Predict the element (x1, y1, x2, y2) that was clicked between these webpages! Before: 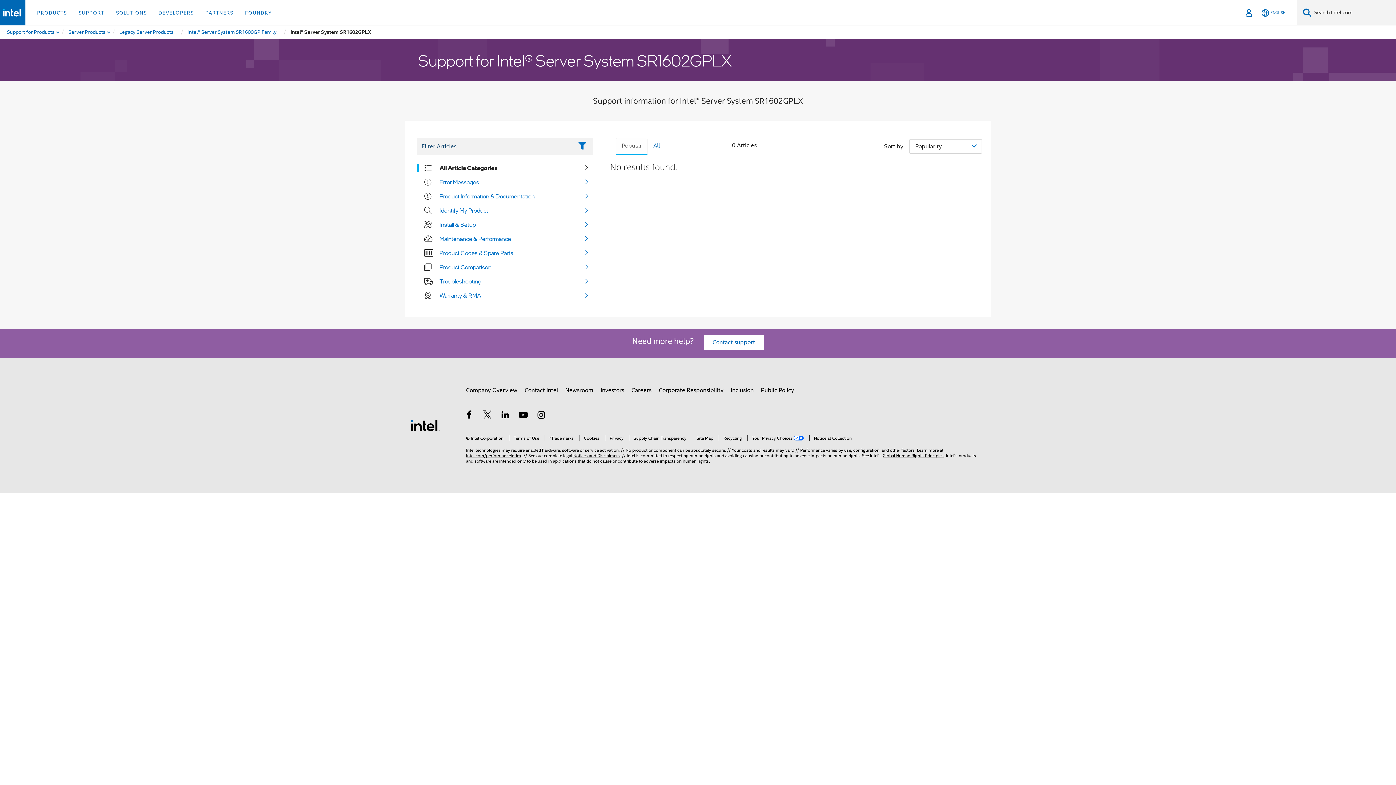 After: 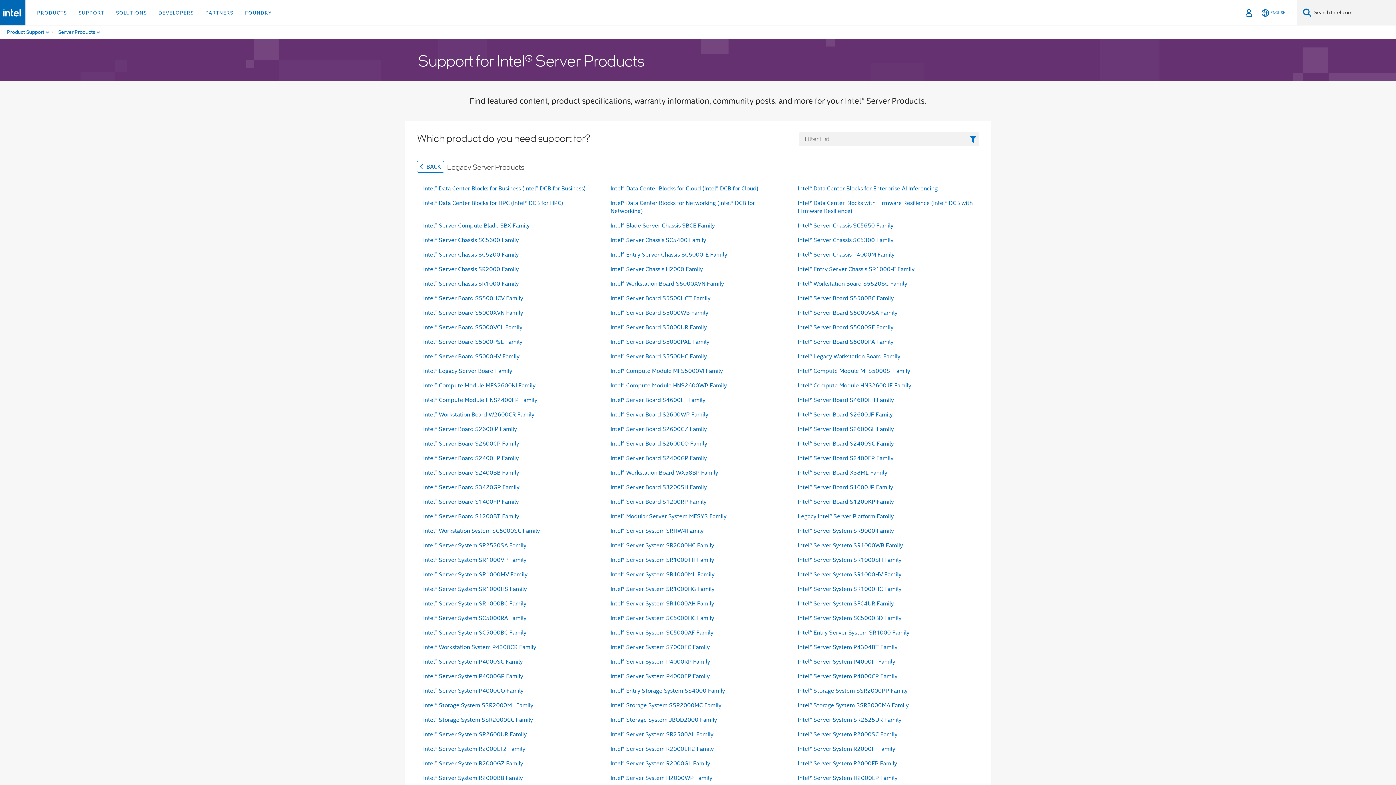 Action: label: Legacy Server Products bbox: (118, 25, 174, 38)